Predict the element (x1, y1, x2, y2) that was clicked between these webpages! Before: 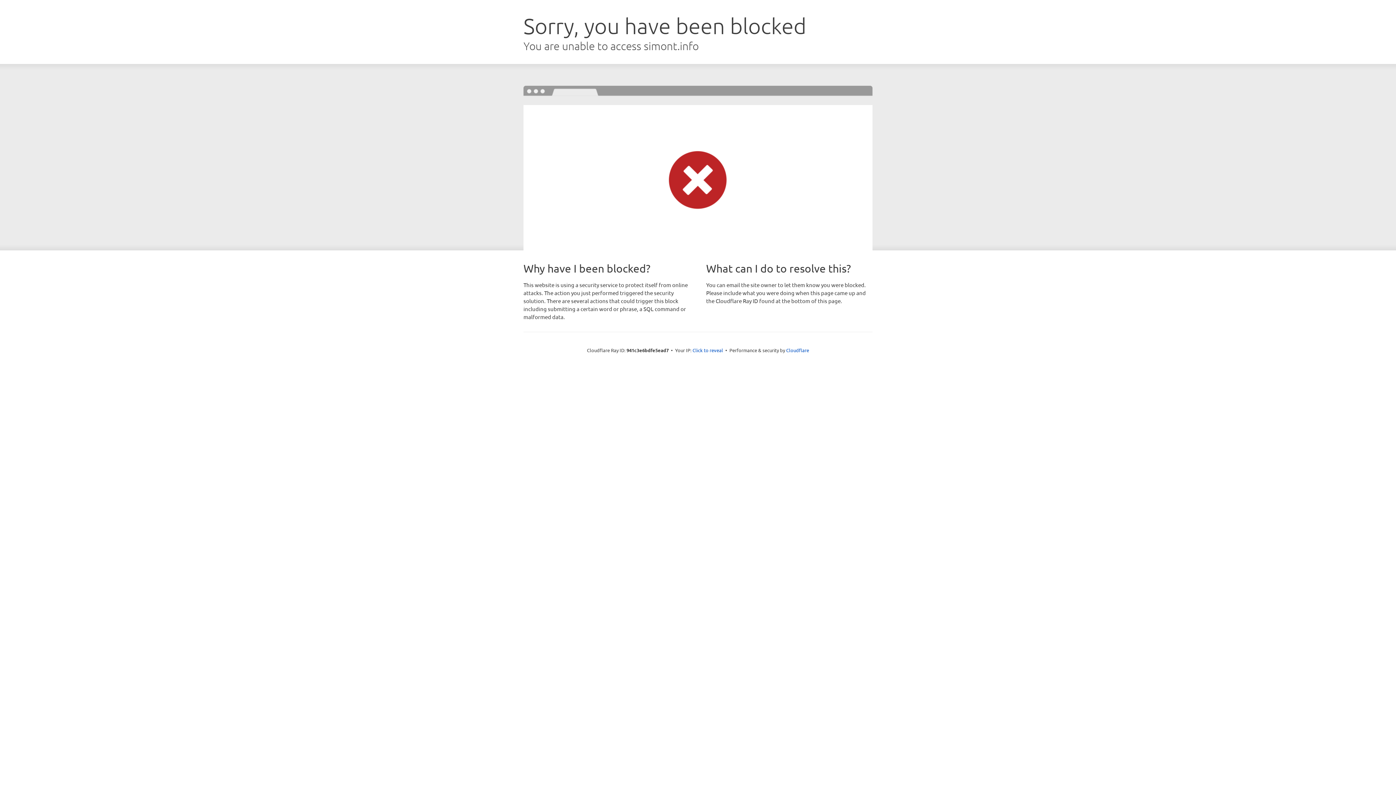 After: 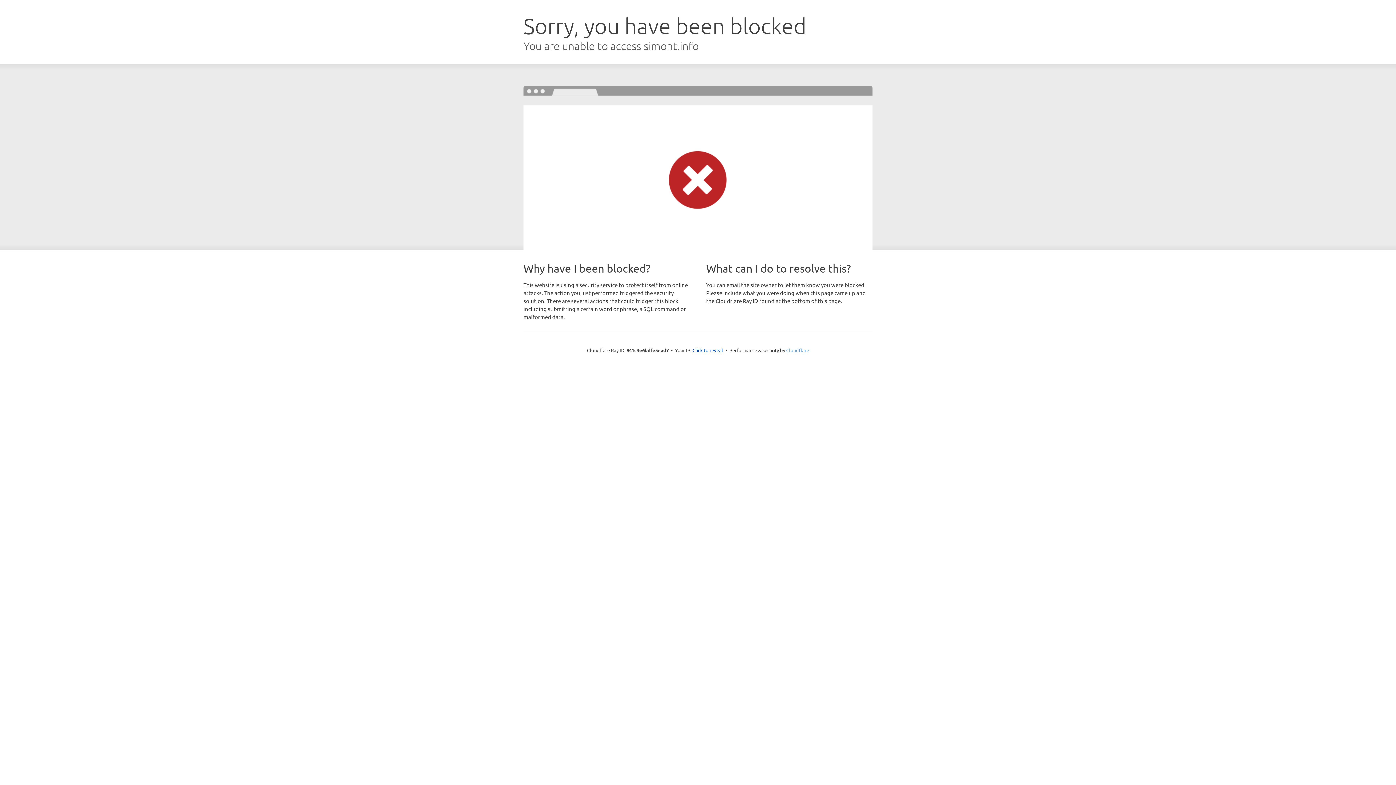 Action: bbox: (786, 347, 809, 353) label: Cloudflare